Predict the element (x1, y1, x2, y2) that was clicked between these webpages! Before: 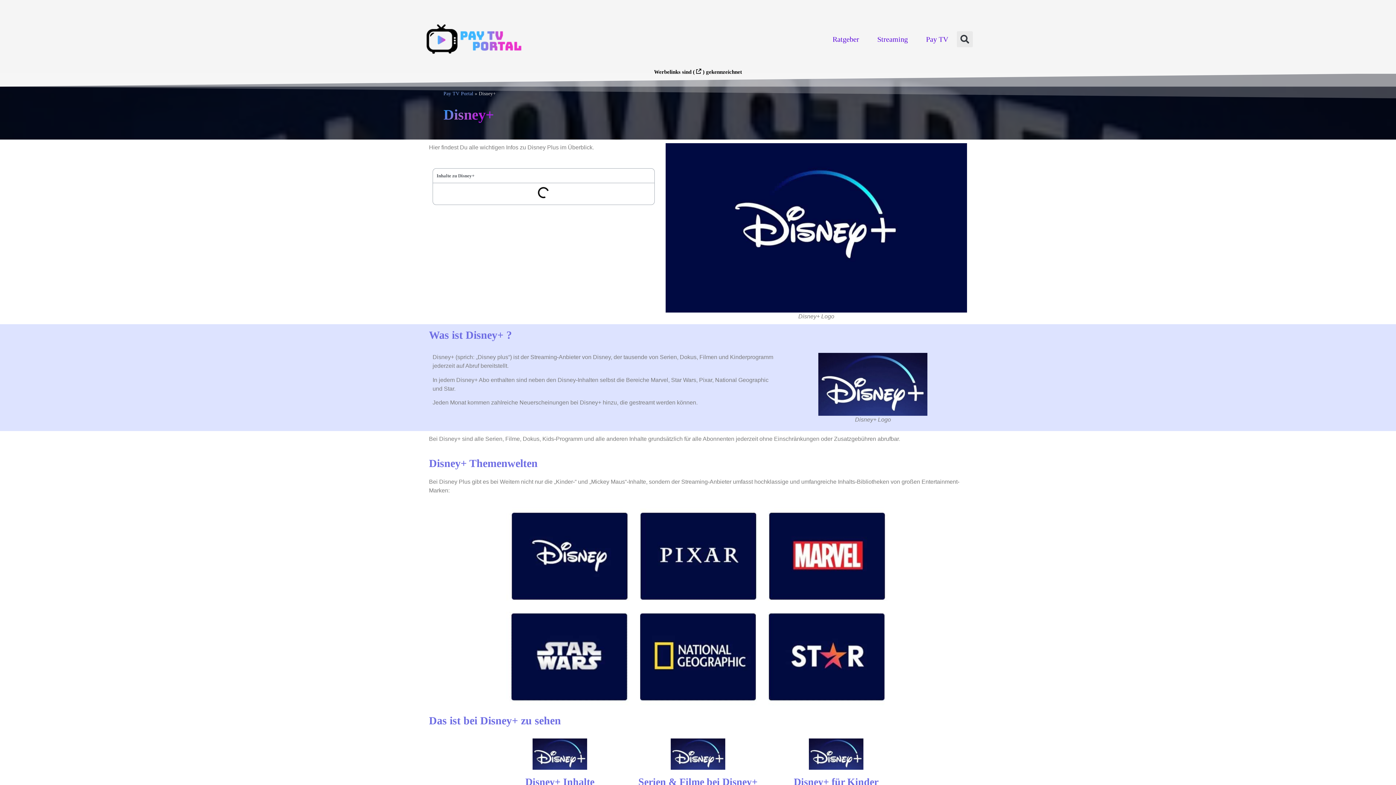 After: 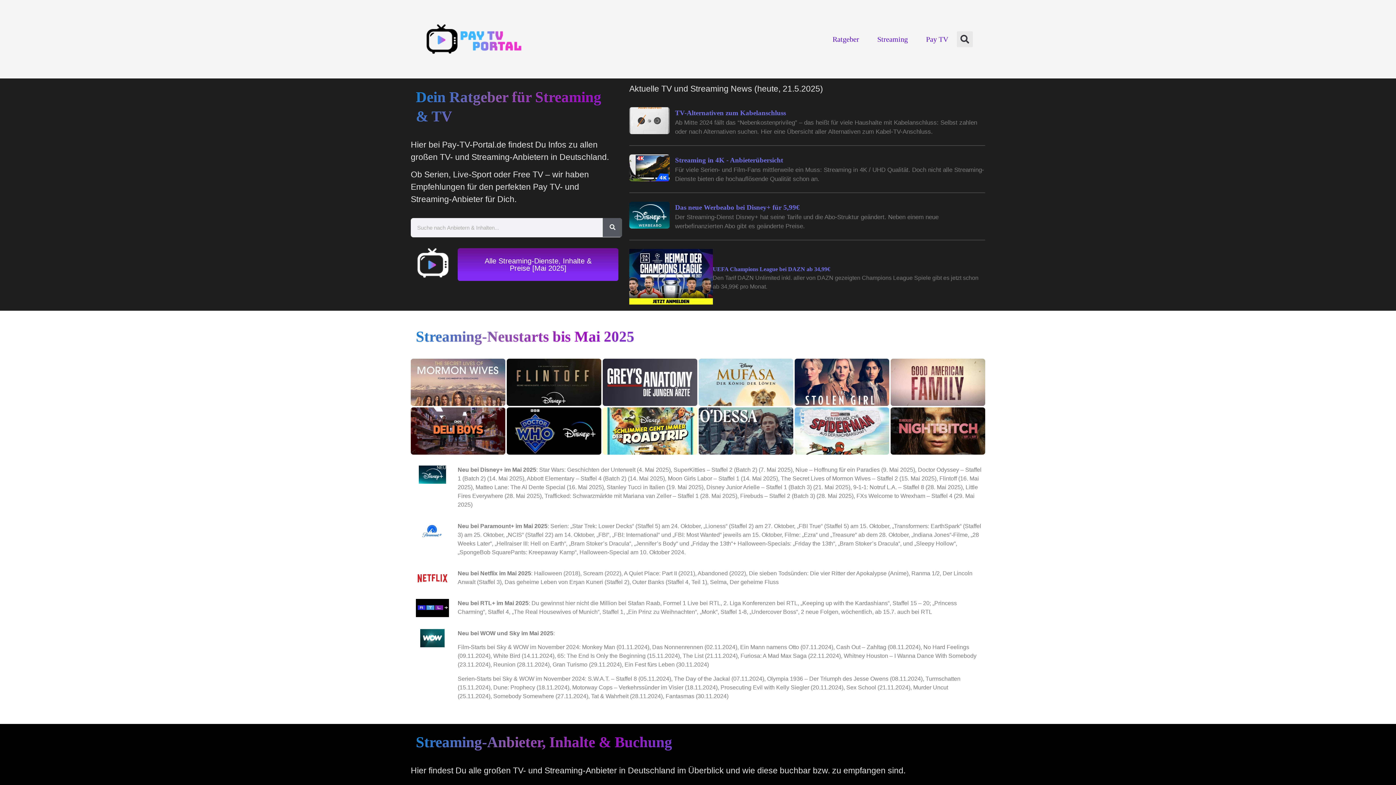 Action: bbox: (415, 19, 532, 58)